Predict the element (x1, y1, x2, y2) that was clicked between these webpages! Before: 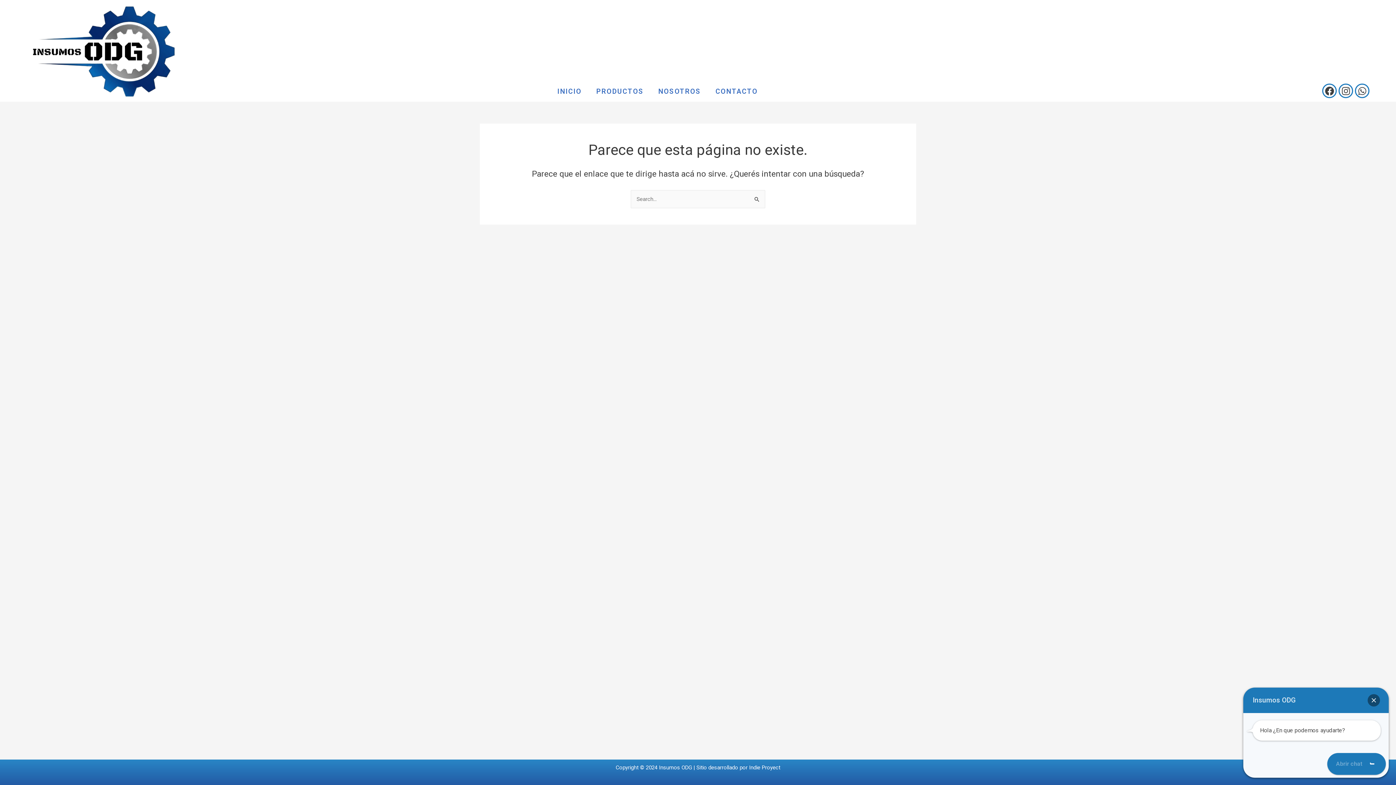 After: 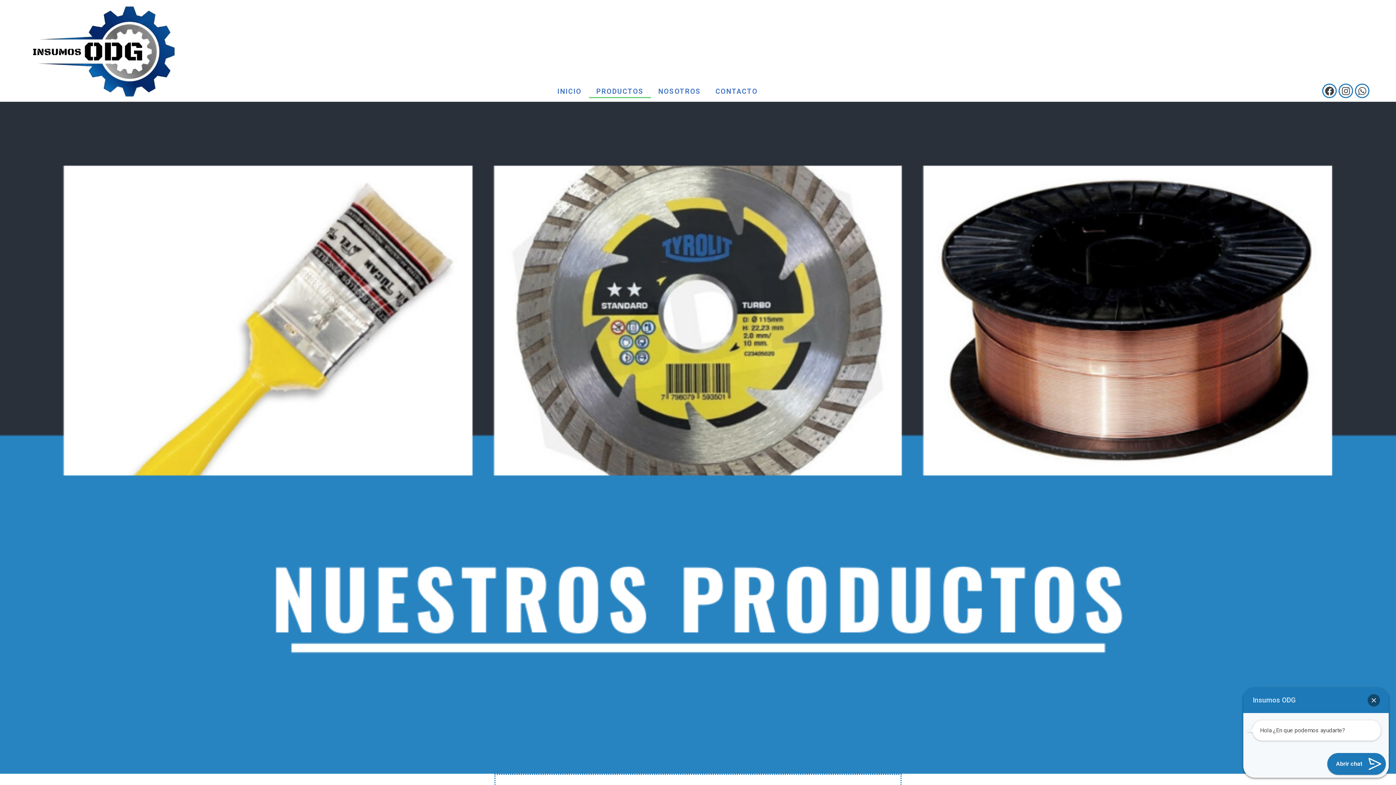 Action: label: PRODUCTOS bbox: (589, 84, 651, 98)